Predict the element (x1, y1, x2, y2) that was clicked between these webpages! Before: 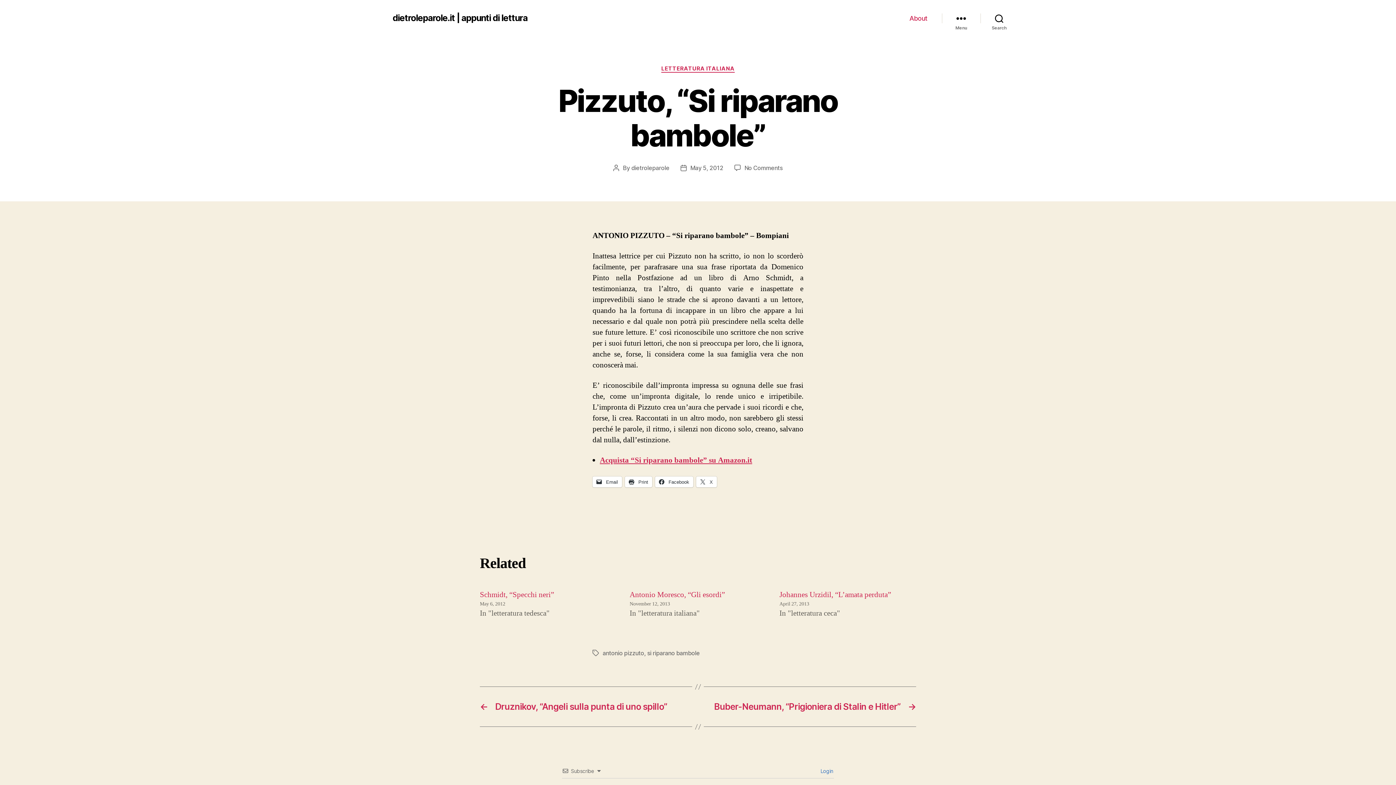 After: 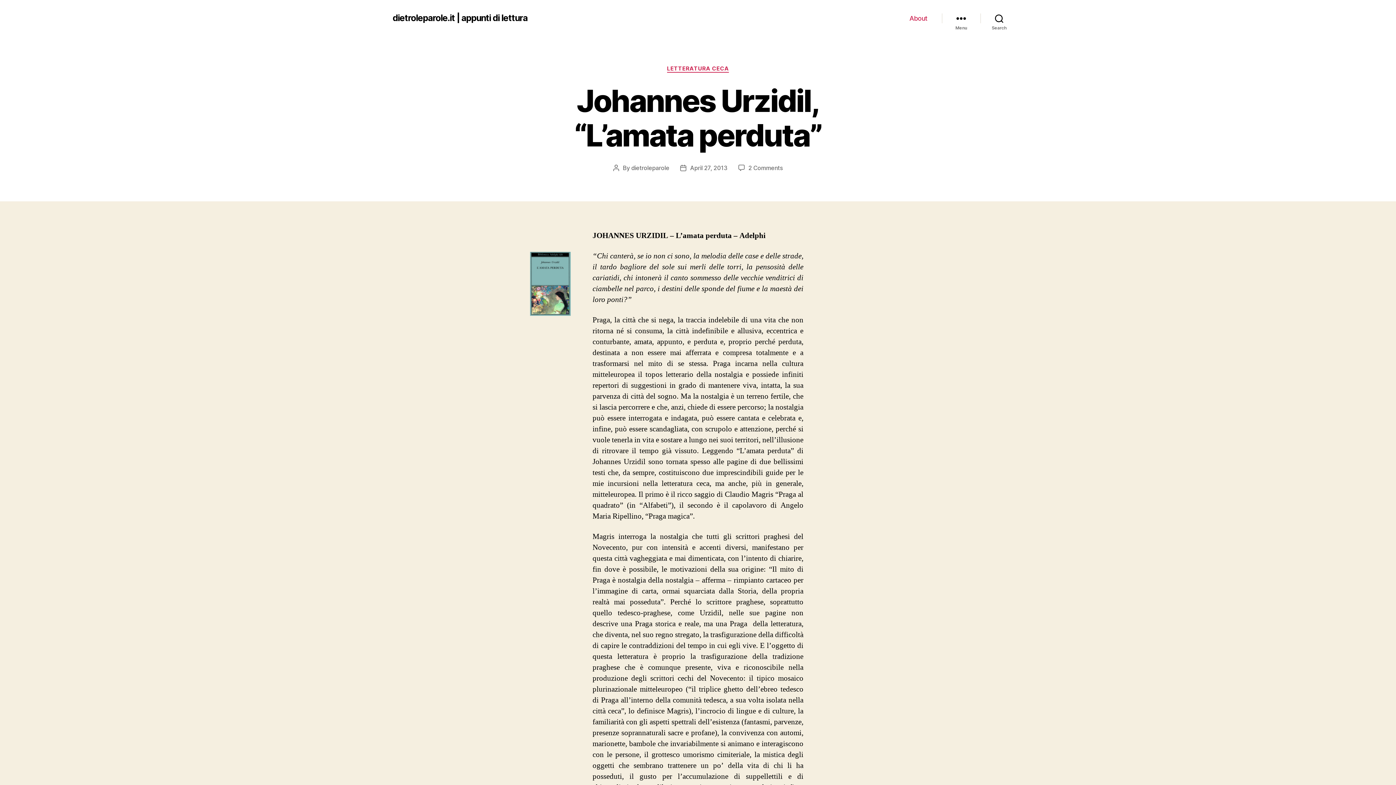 Action: bbox: (779, 590, 891, 600) label: Johannes Urzidil, “L’amata perduta”